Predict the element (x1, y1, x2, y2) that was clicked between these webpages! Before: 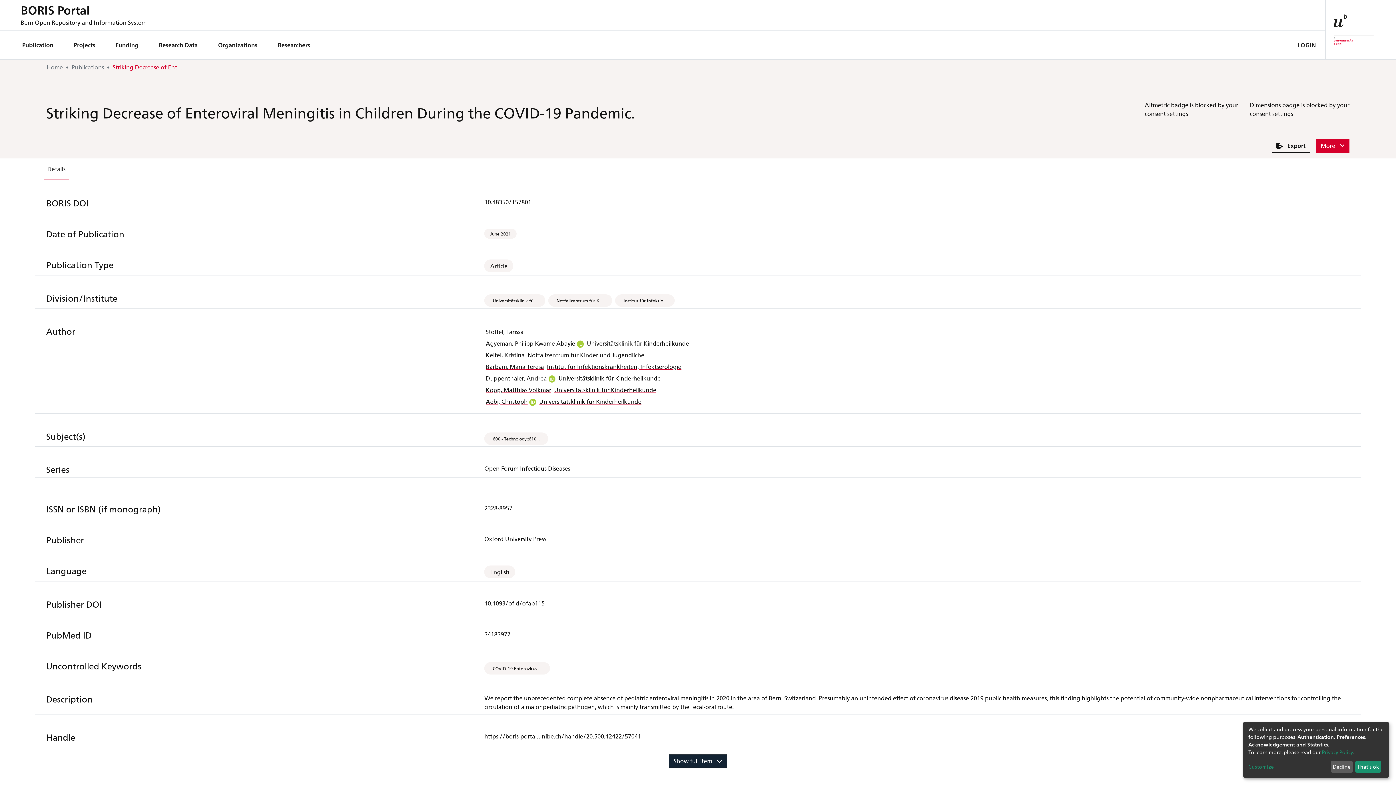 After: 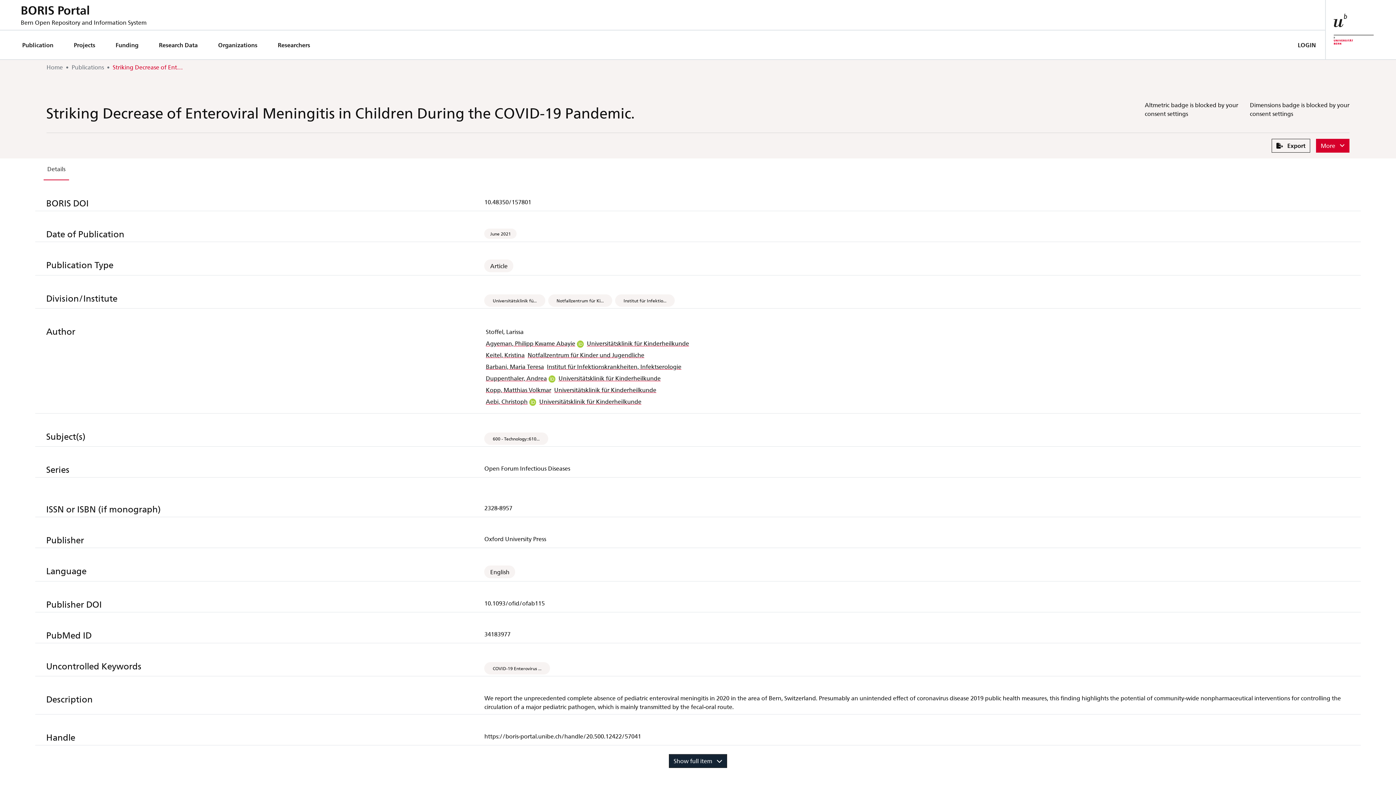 Action: bbox: (1331, 761, 1353, 773) label: Decline